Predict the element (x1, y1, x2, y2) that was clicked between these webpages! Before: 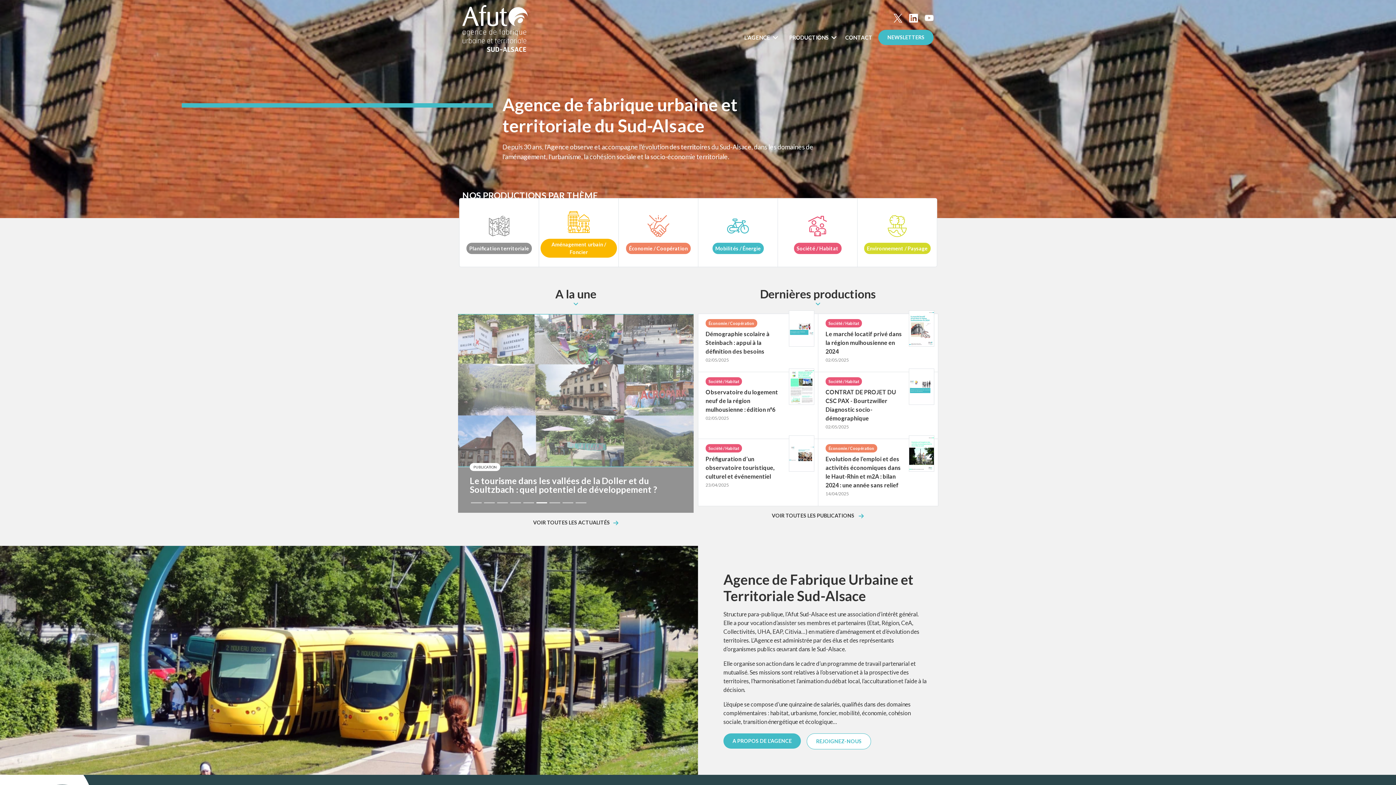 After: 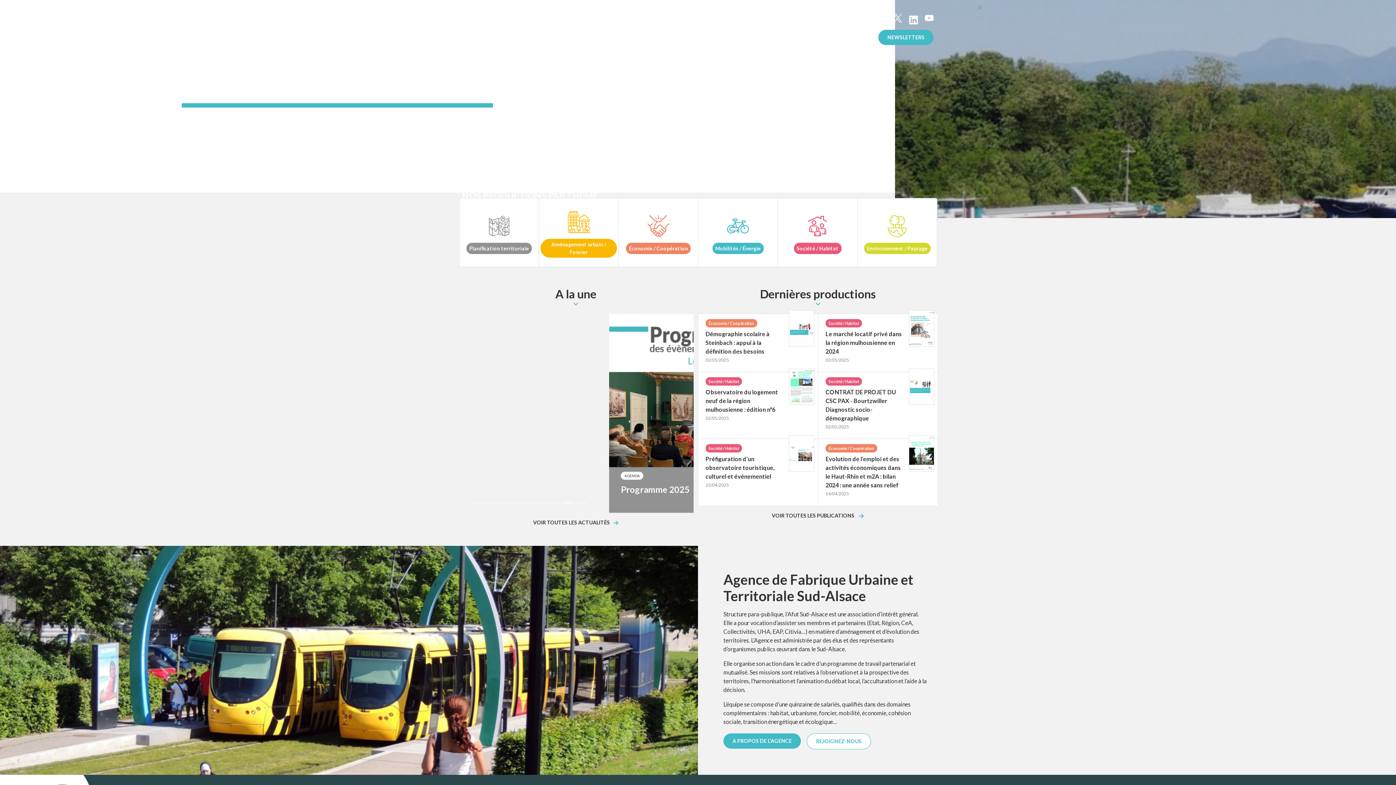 Action: label:   bbox: (906, 13, 922, 20)